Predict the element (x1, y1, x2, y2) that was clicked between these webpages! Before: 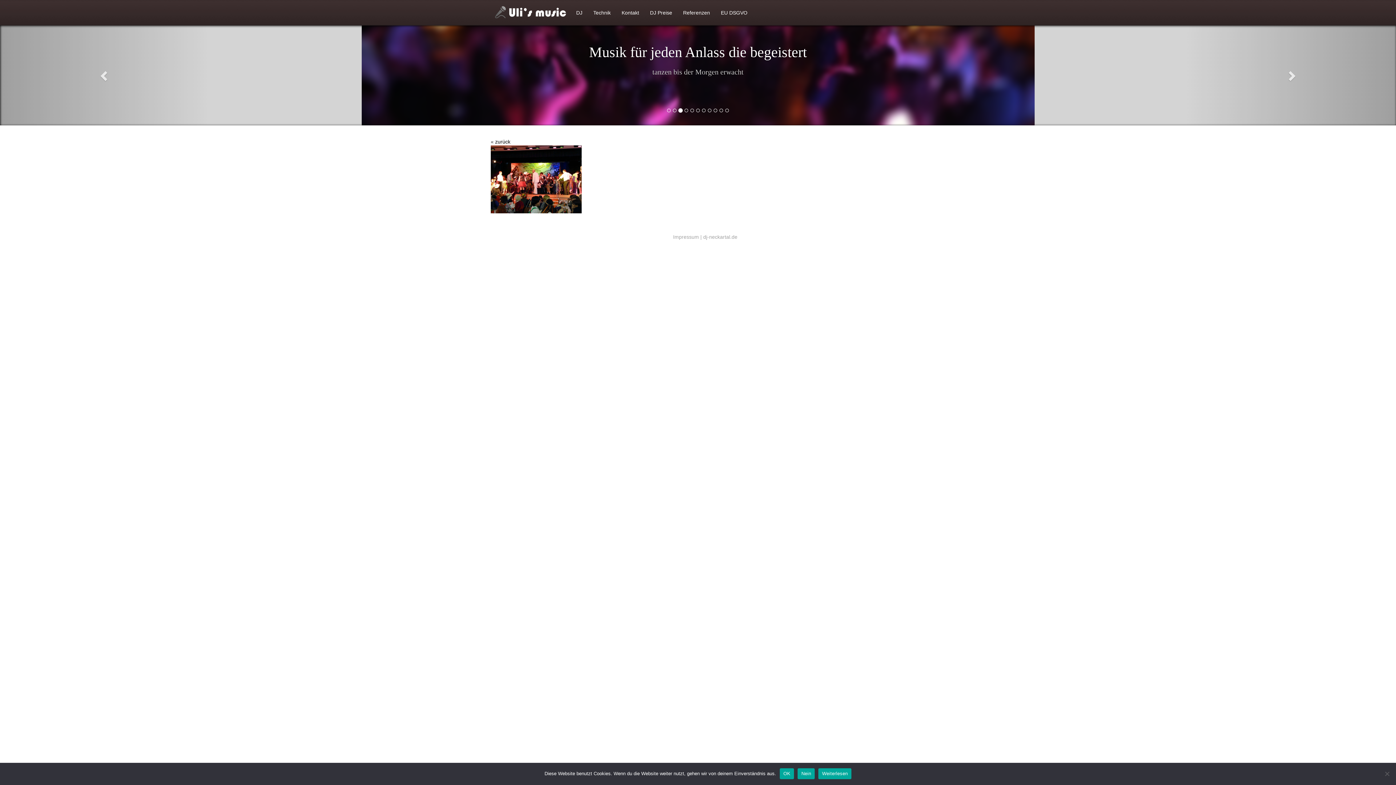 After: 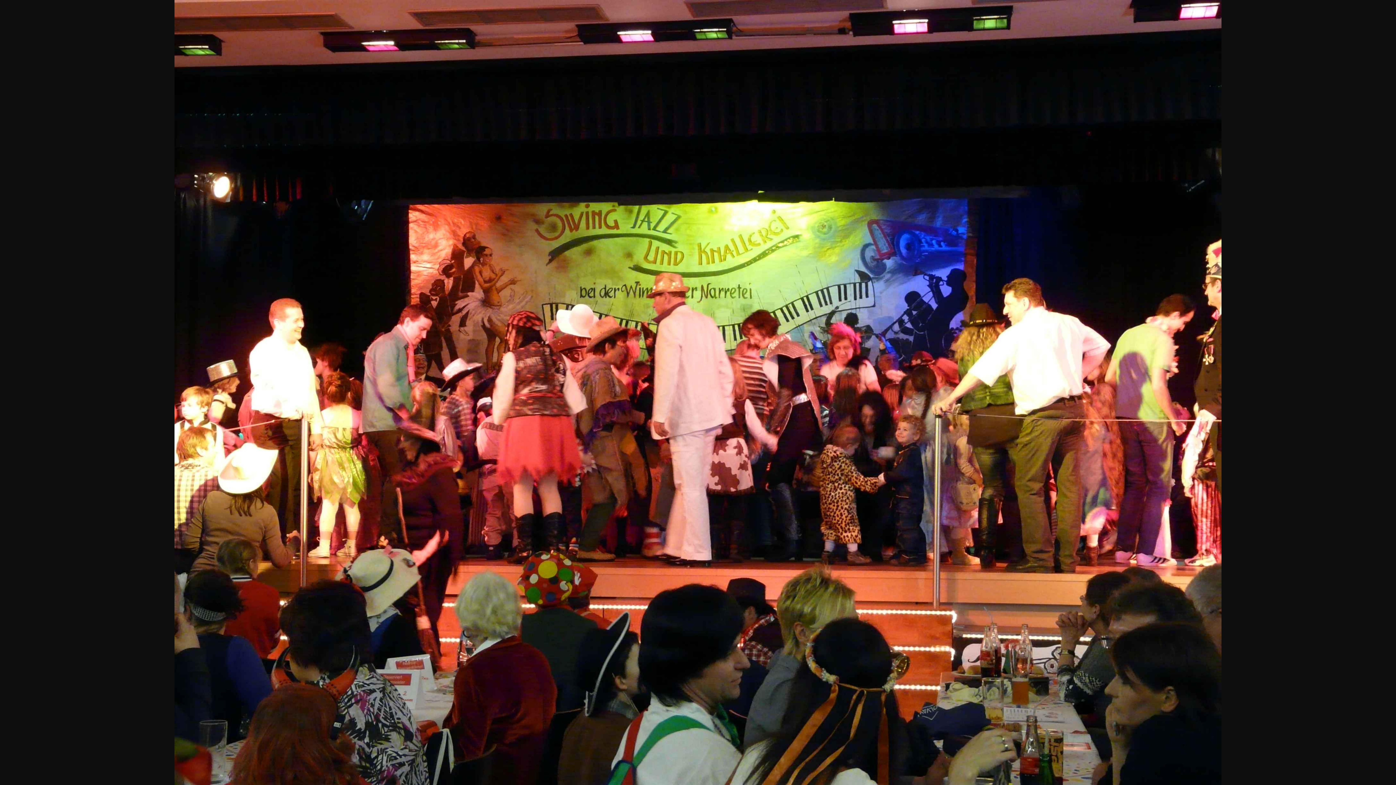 Action: bbox: (490, 176, 581, 181)